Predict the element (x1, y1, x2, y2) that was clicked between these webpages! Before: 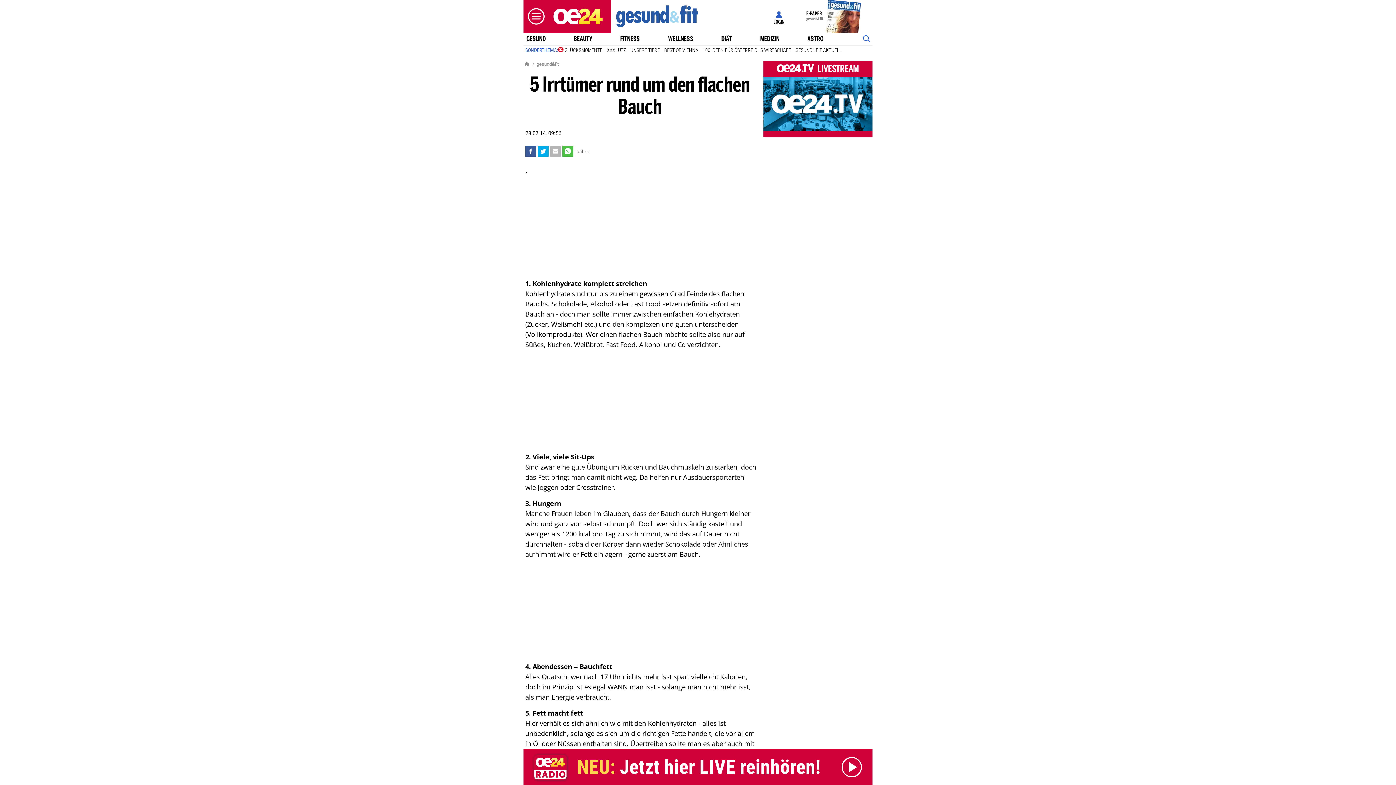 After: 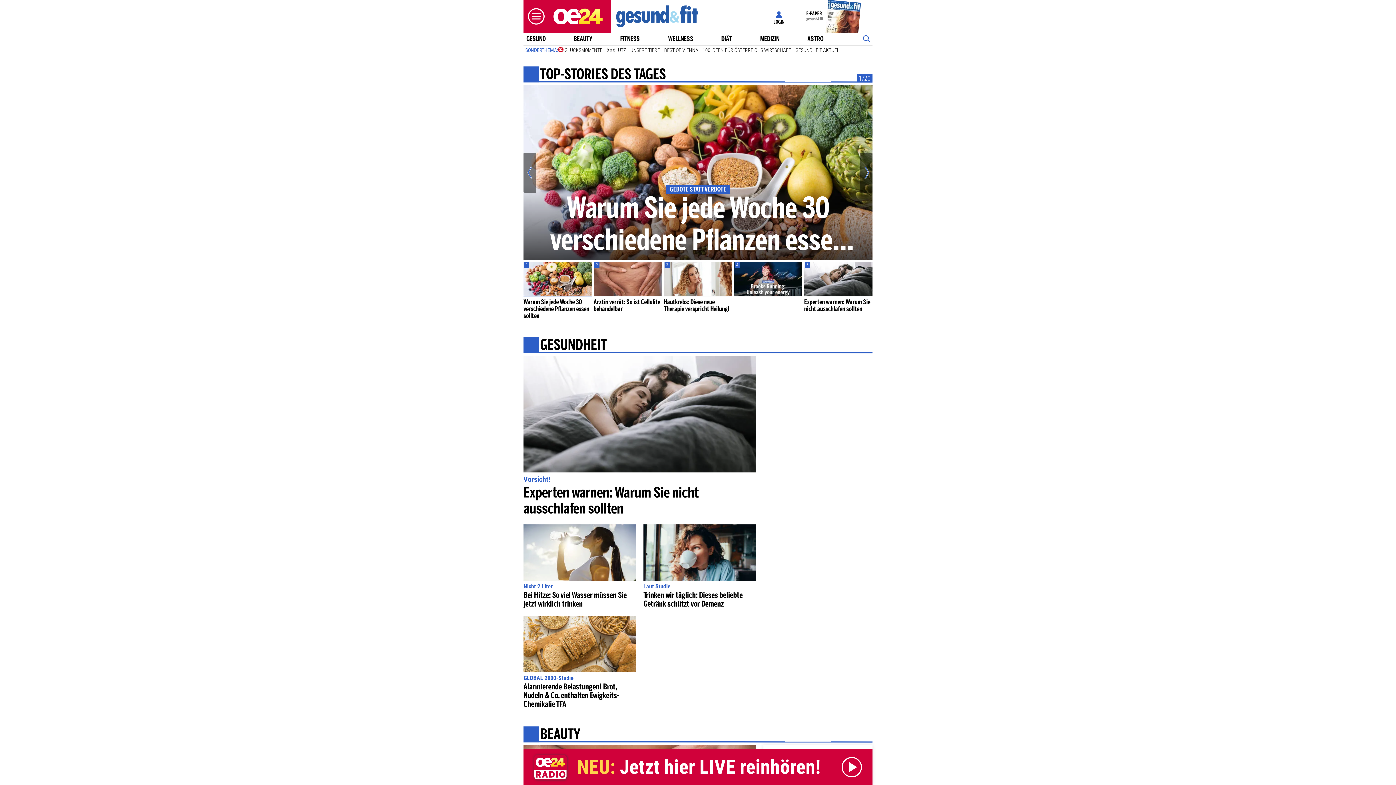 Action: bbox: (536, 60, 558, 67) label: gesund&fit